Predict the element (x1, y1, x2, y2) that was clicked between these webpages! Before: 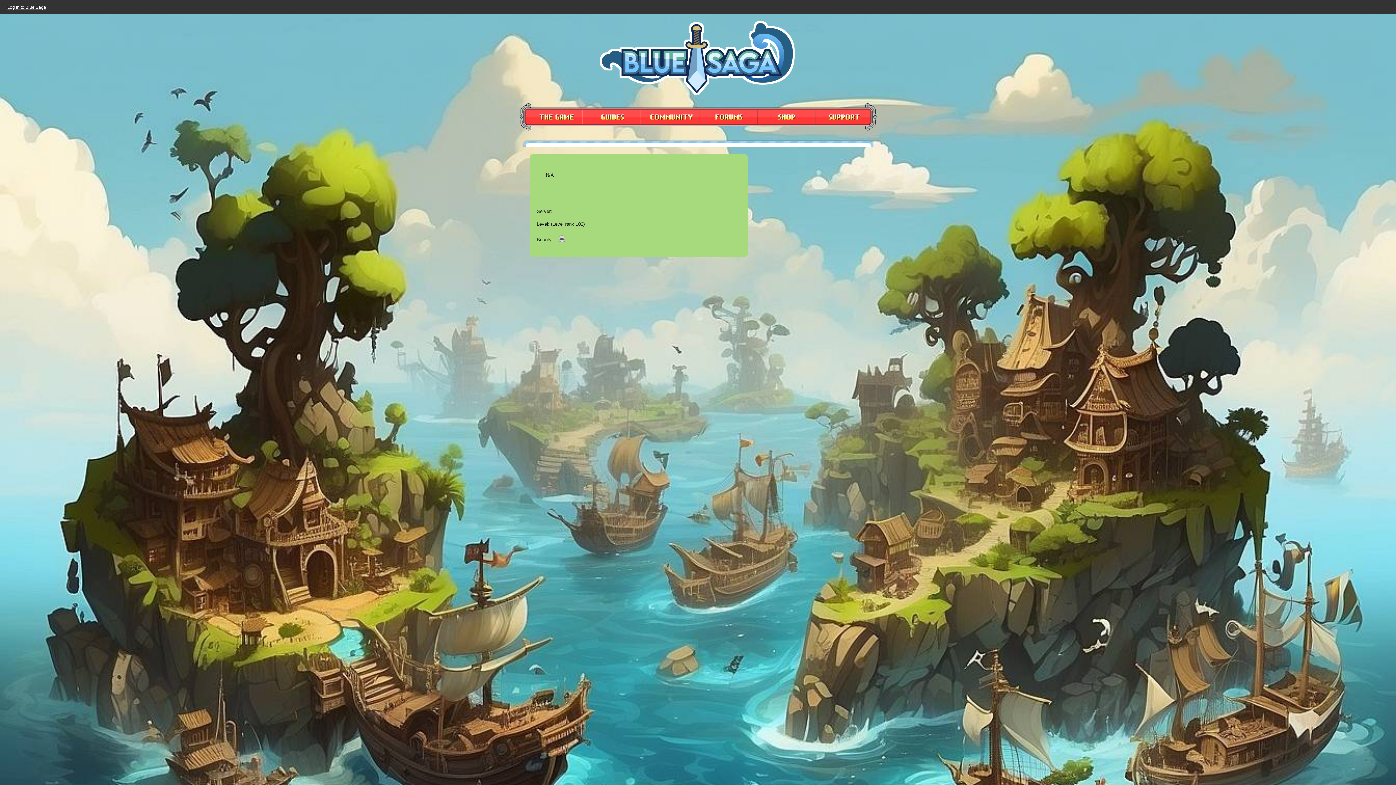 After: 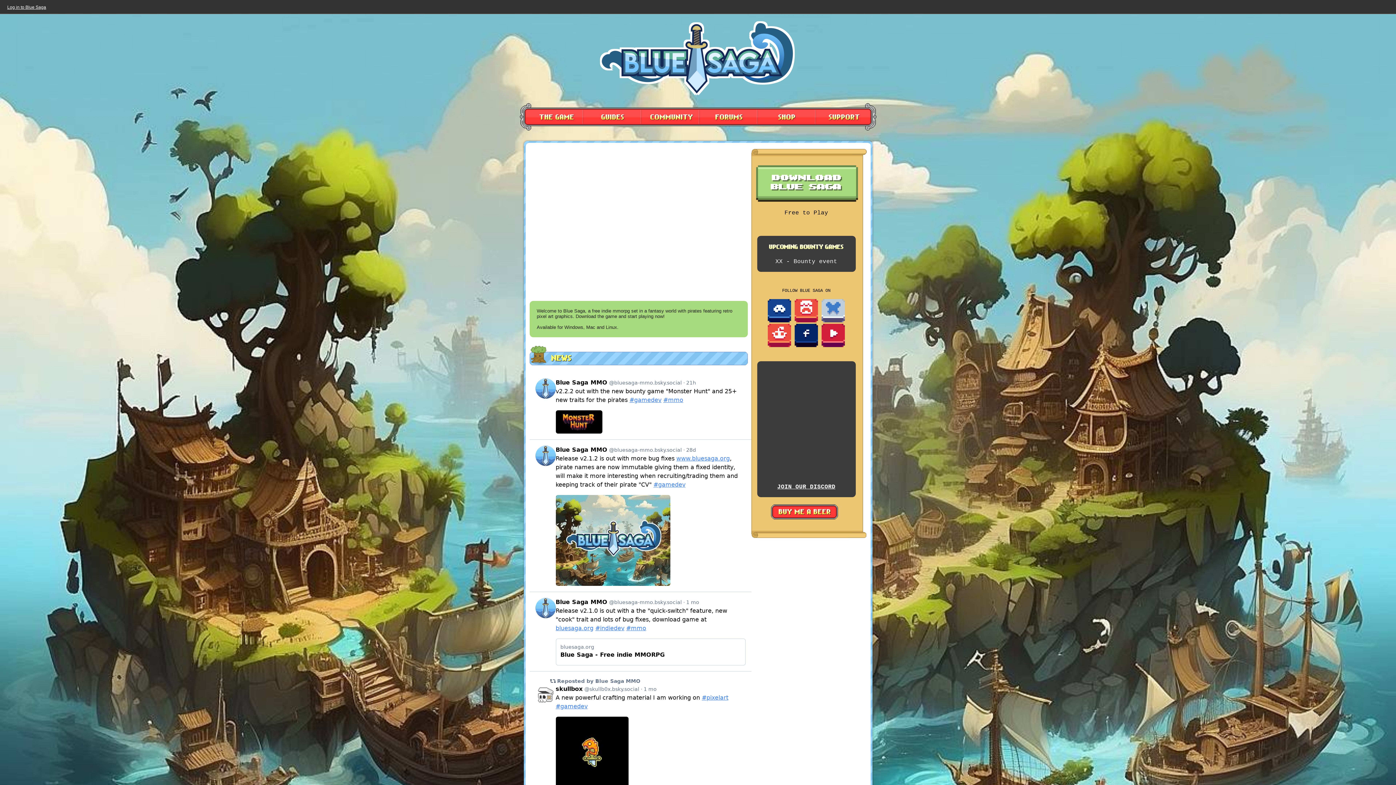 Action: bbox: (598, 89, 797, 96)